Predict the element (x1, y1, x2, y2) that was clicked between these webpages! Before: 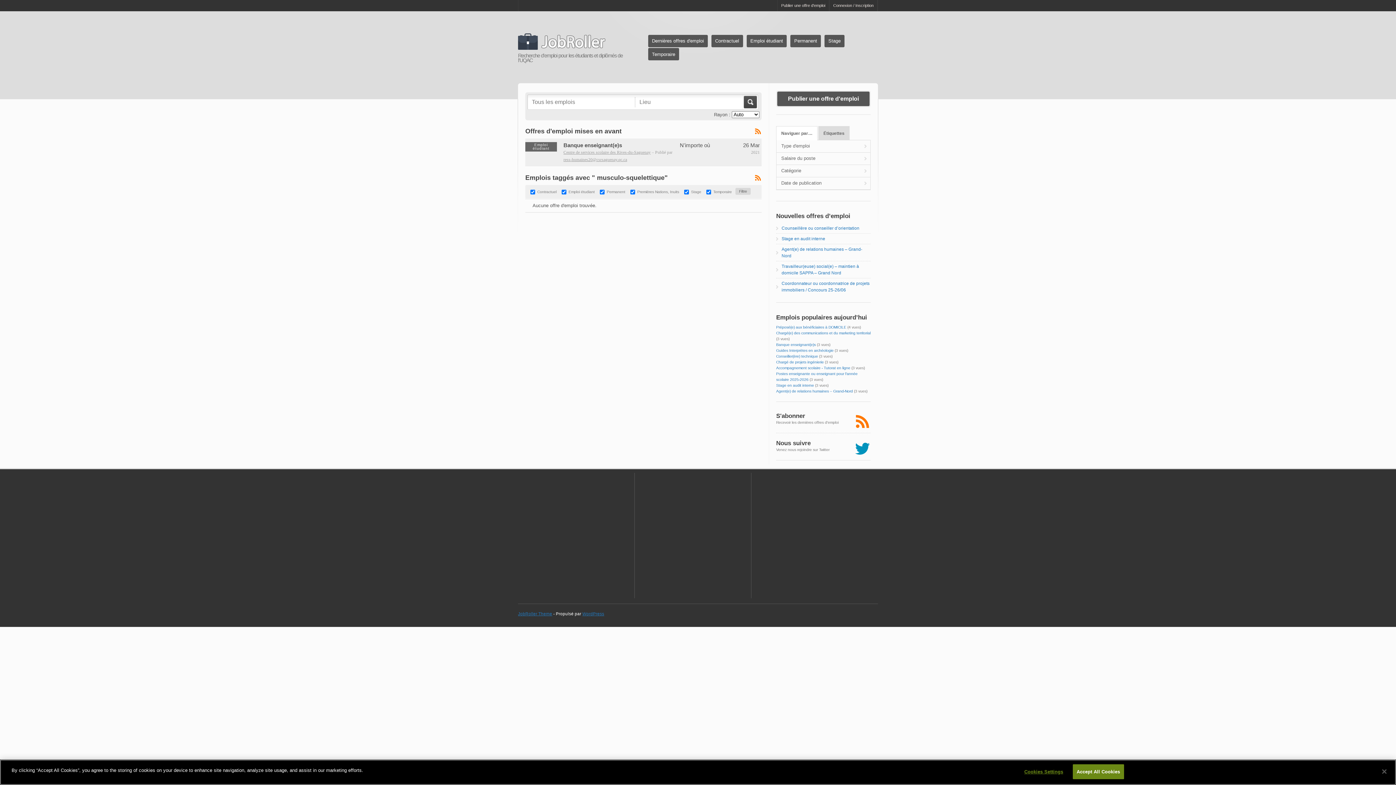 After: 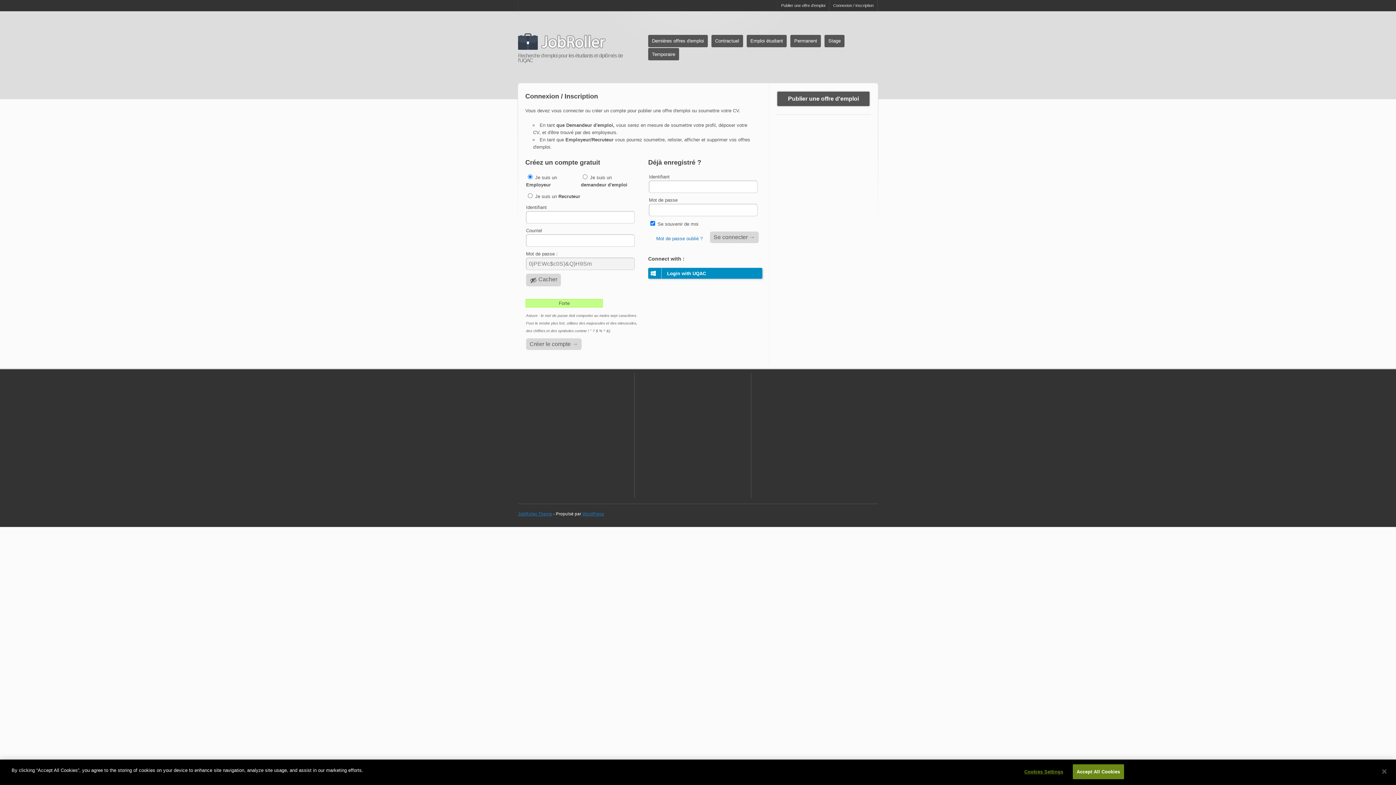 Action: label: Connexion / Inscription bbox: (829, 0, 877, 11)